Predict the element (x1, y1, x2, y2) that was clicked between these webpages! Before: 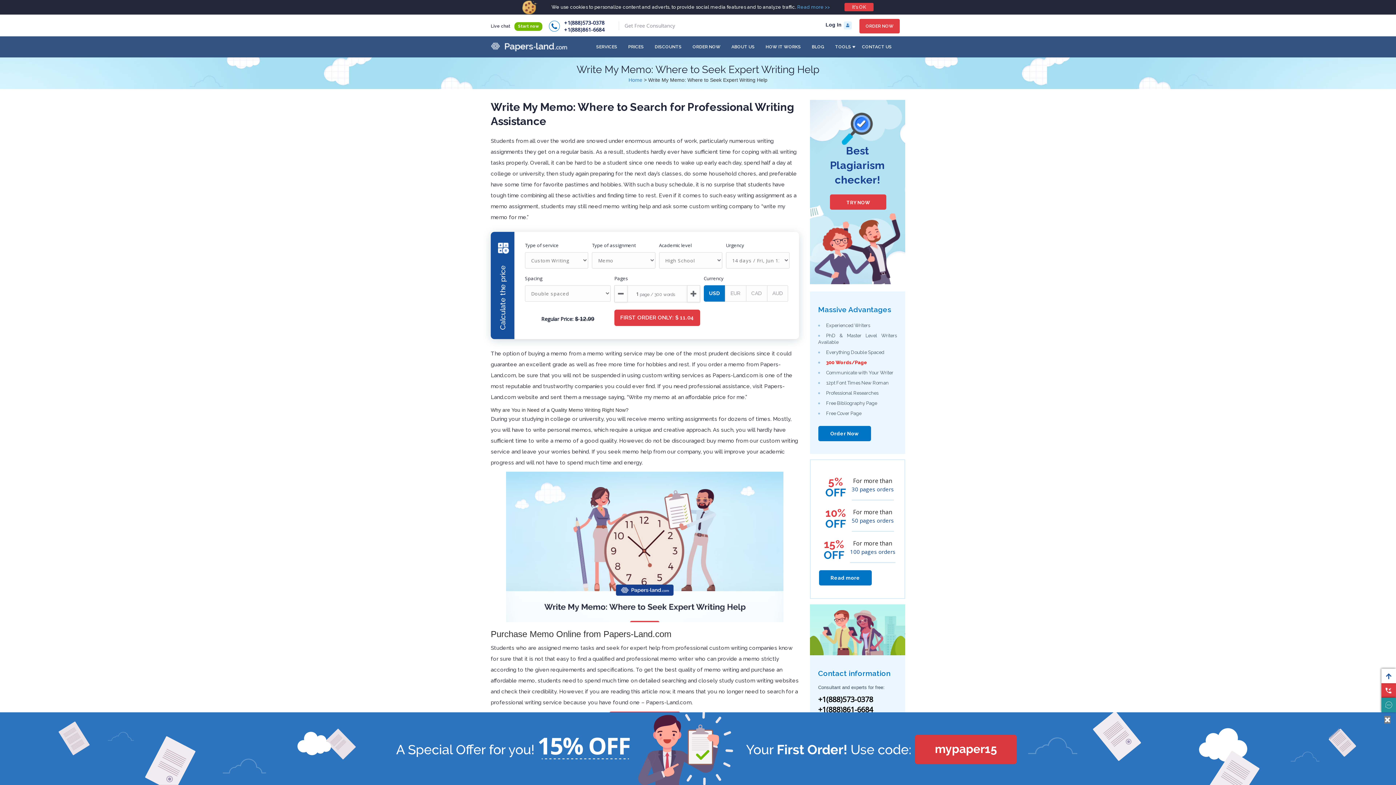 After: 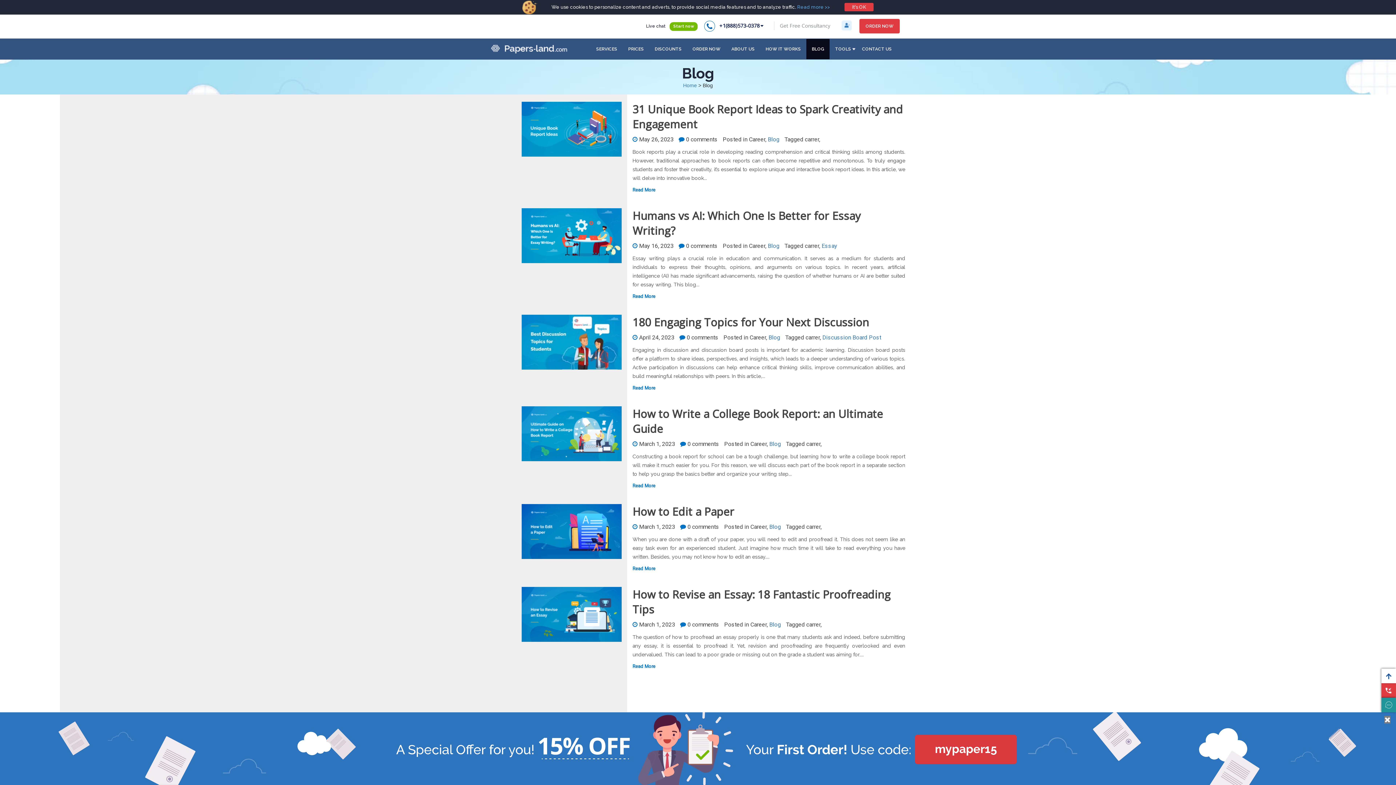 Action: label: BLOG bbox: (806, 36, 829, 57)